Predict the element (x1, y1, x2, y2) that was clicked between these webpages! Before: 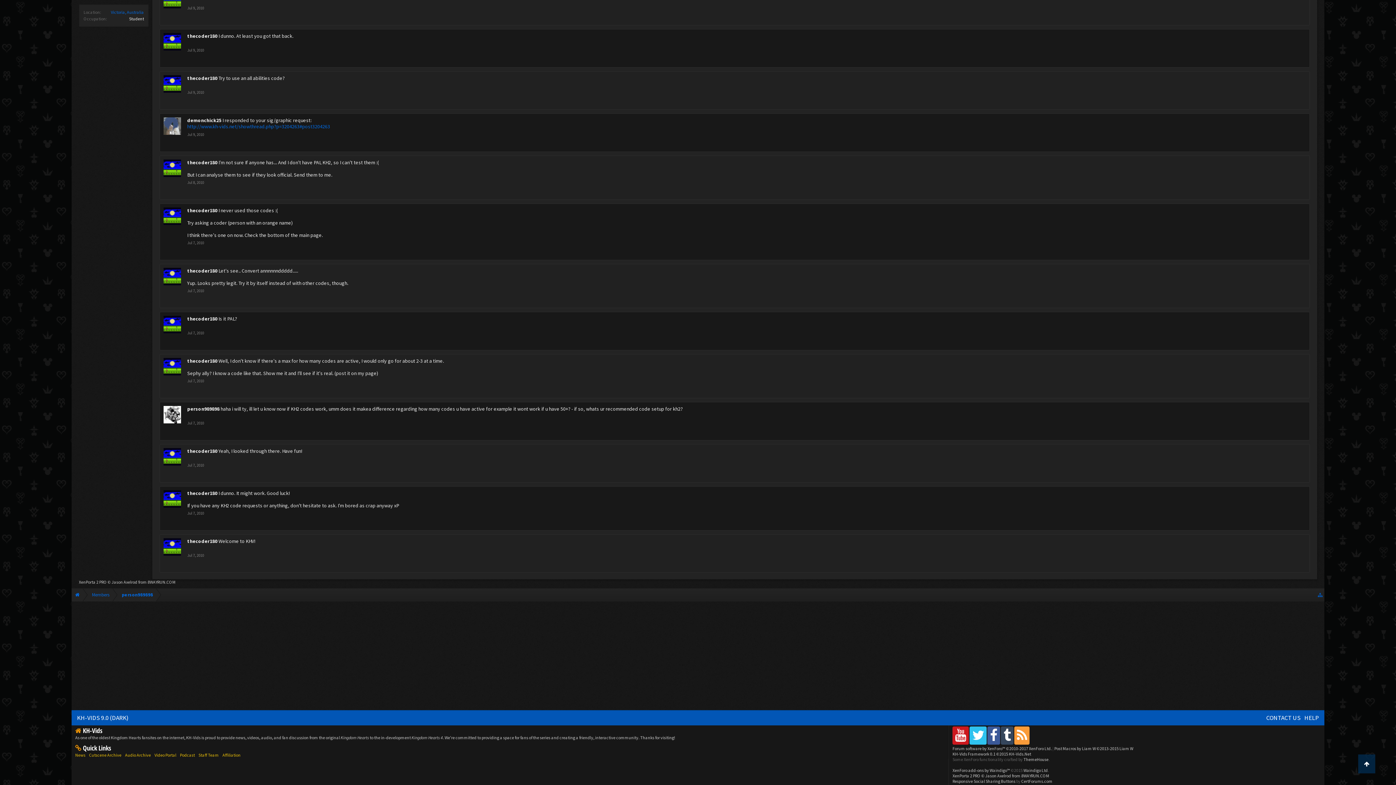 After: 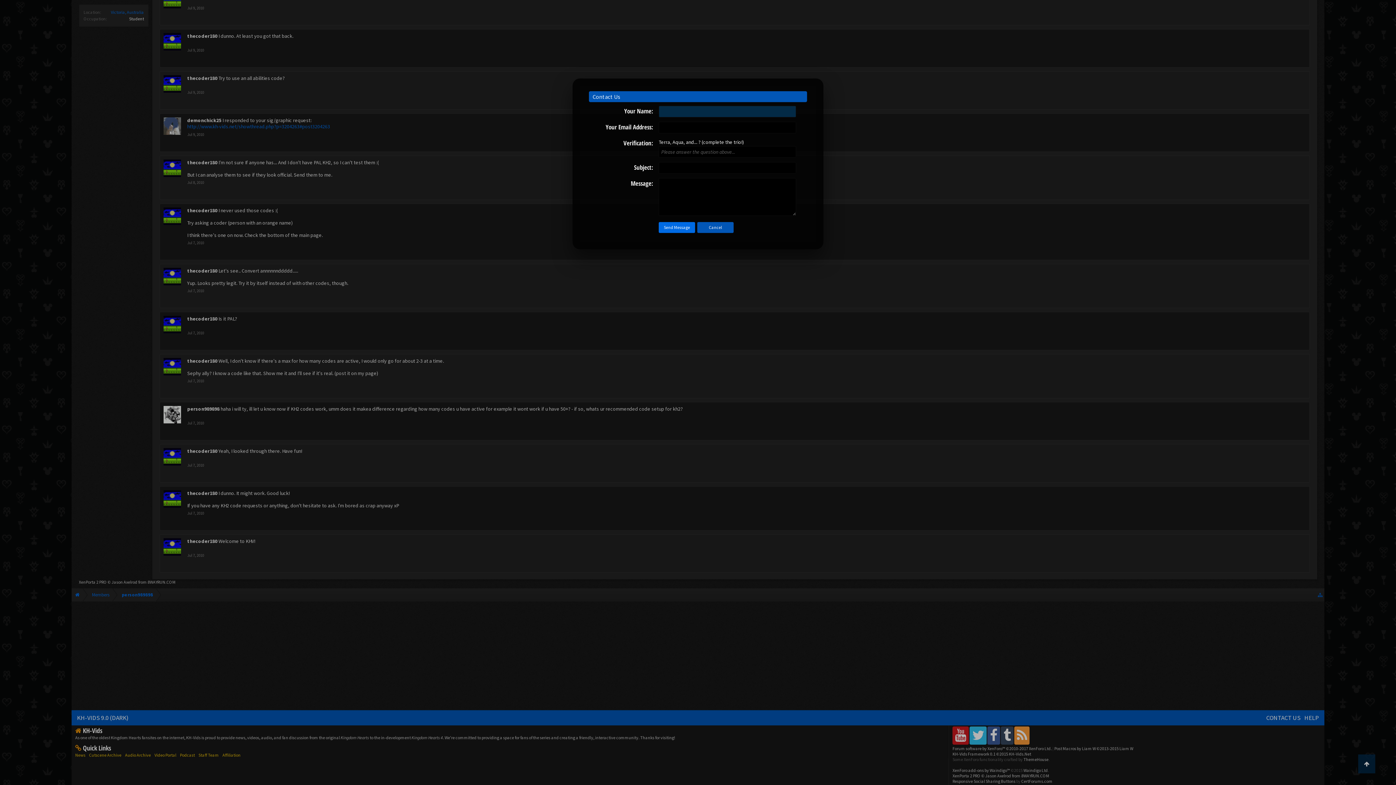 Action: label: CONTACT US bbox: (1264, 712, 1302, 724)